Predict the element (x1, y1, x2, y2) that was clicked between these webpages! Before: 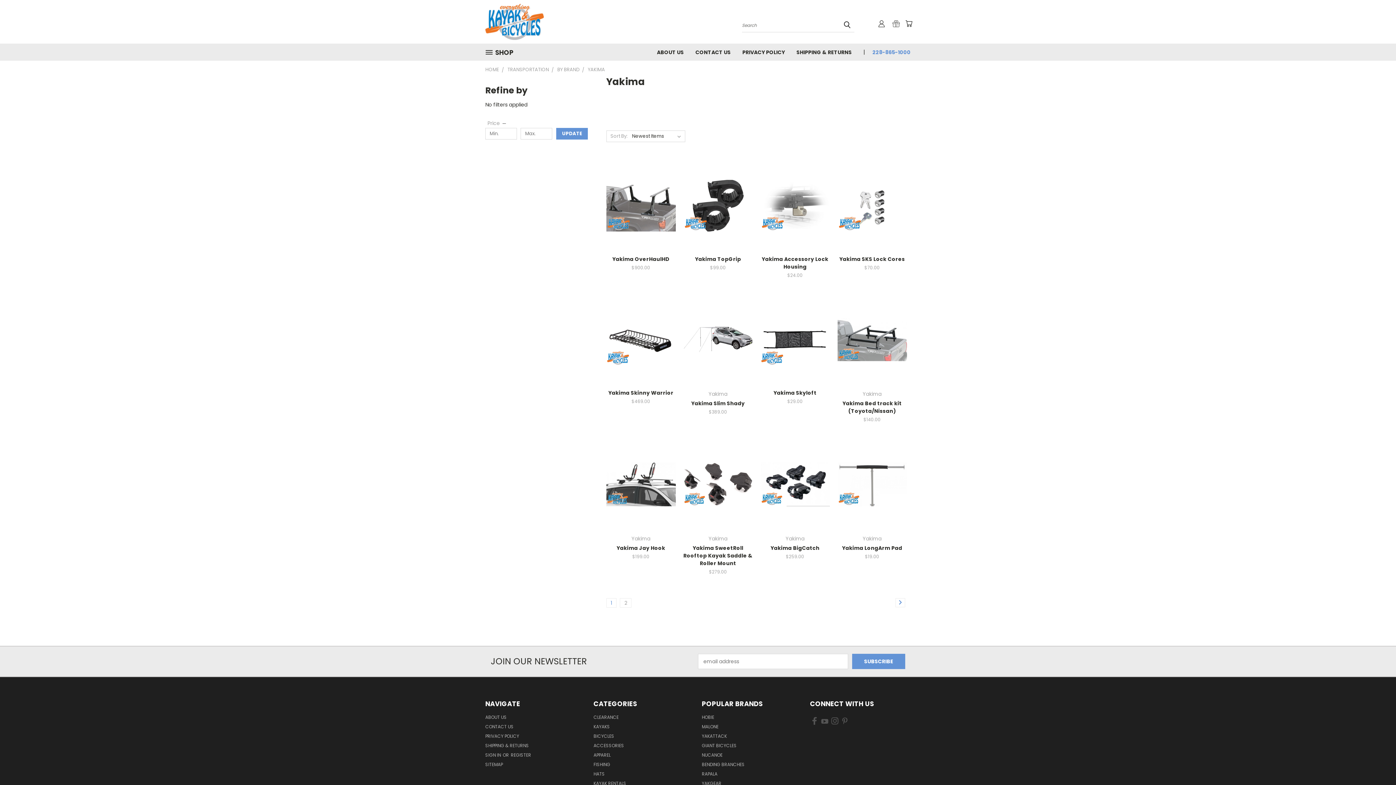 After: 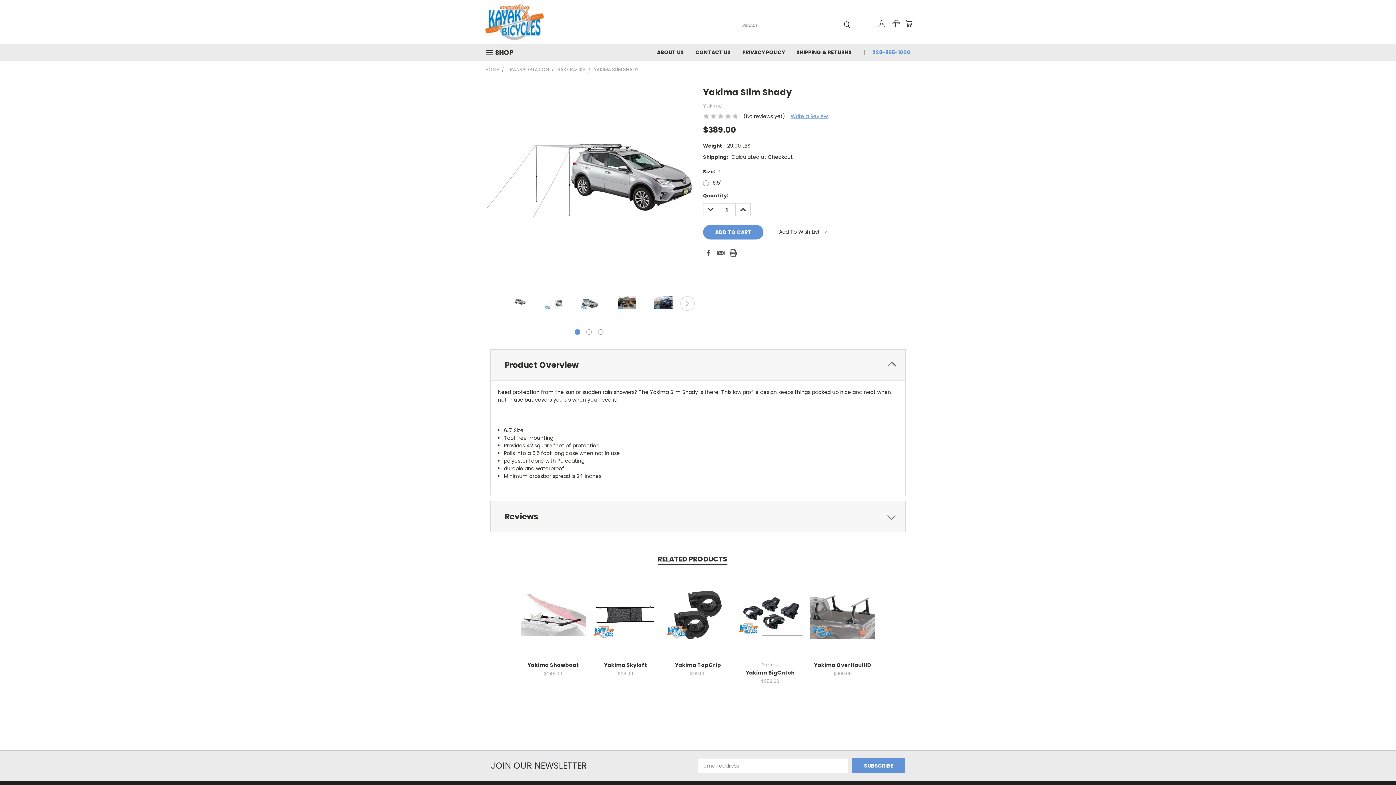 Action: bbox: (691, 400, 744, 407) label: Yakima Slim Shady